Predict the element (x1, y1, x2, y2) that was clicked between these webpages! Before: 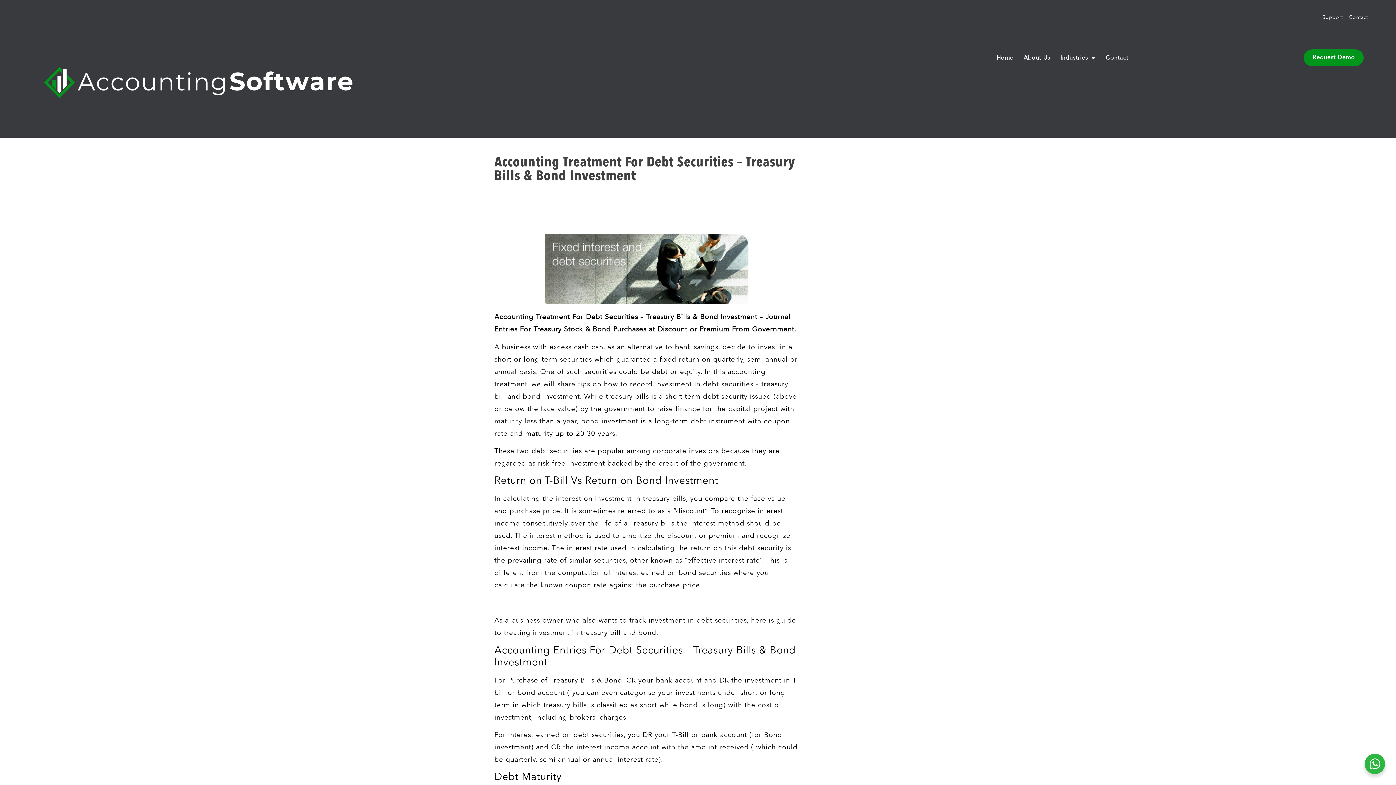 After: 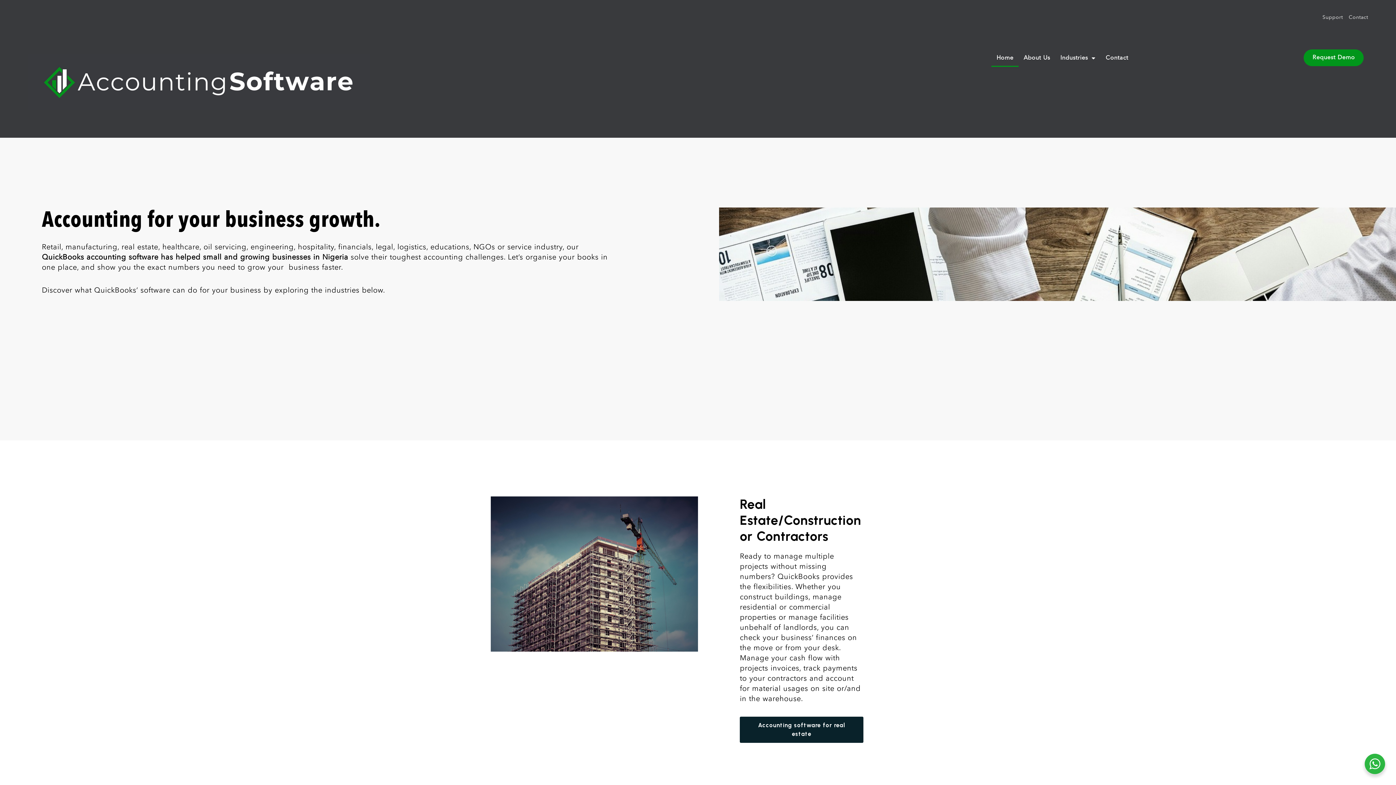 Action: bbox: (991, 49, 1018, 66) label: Home